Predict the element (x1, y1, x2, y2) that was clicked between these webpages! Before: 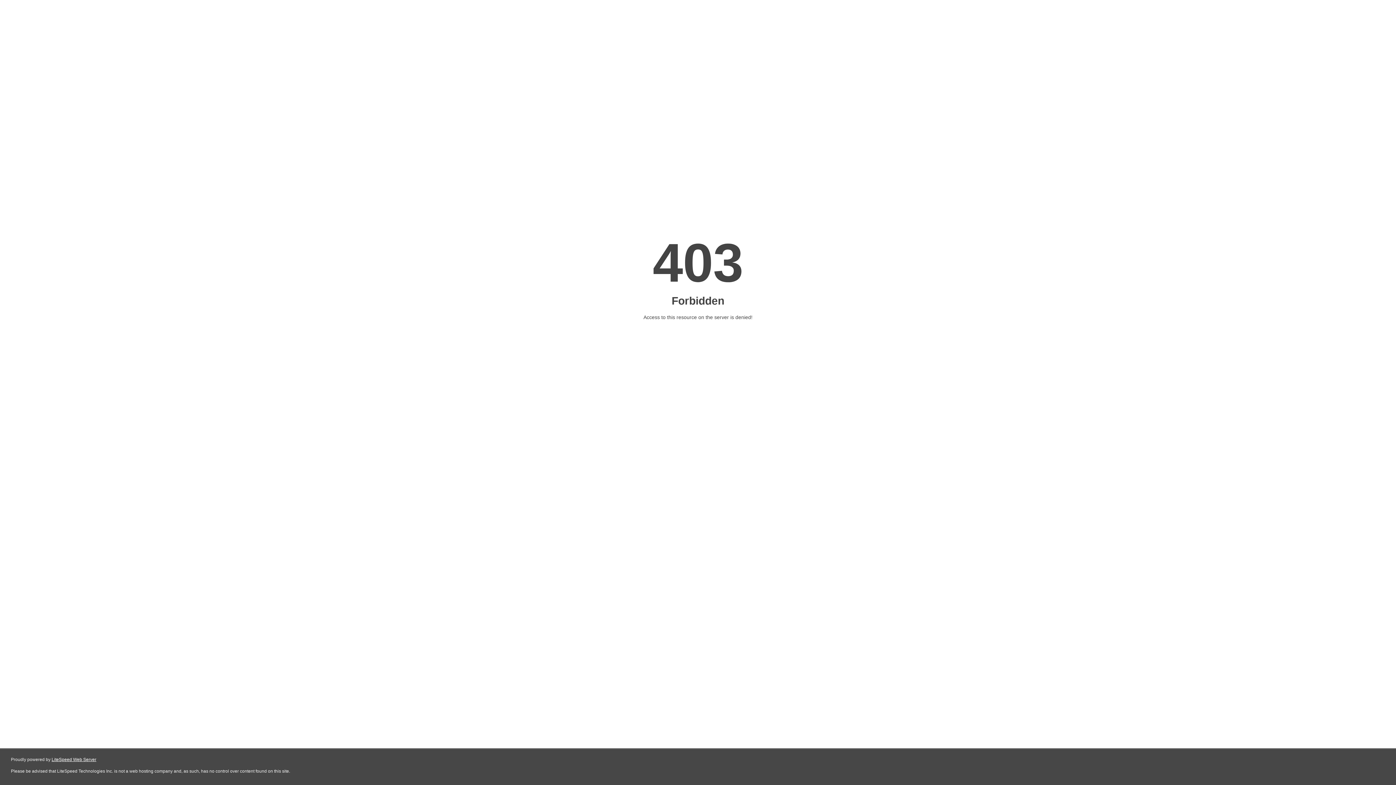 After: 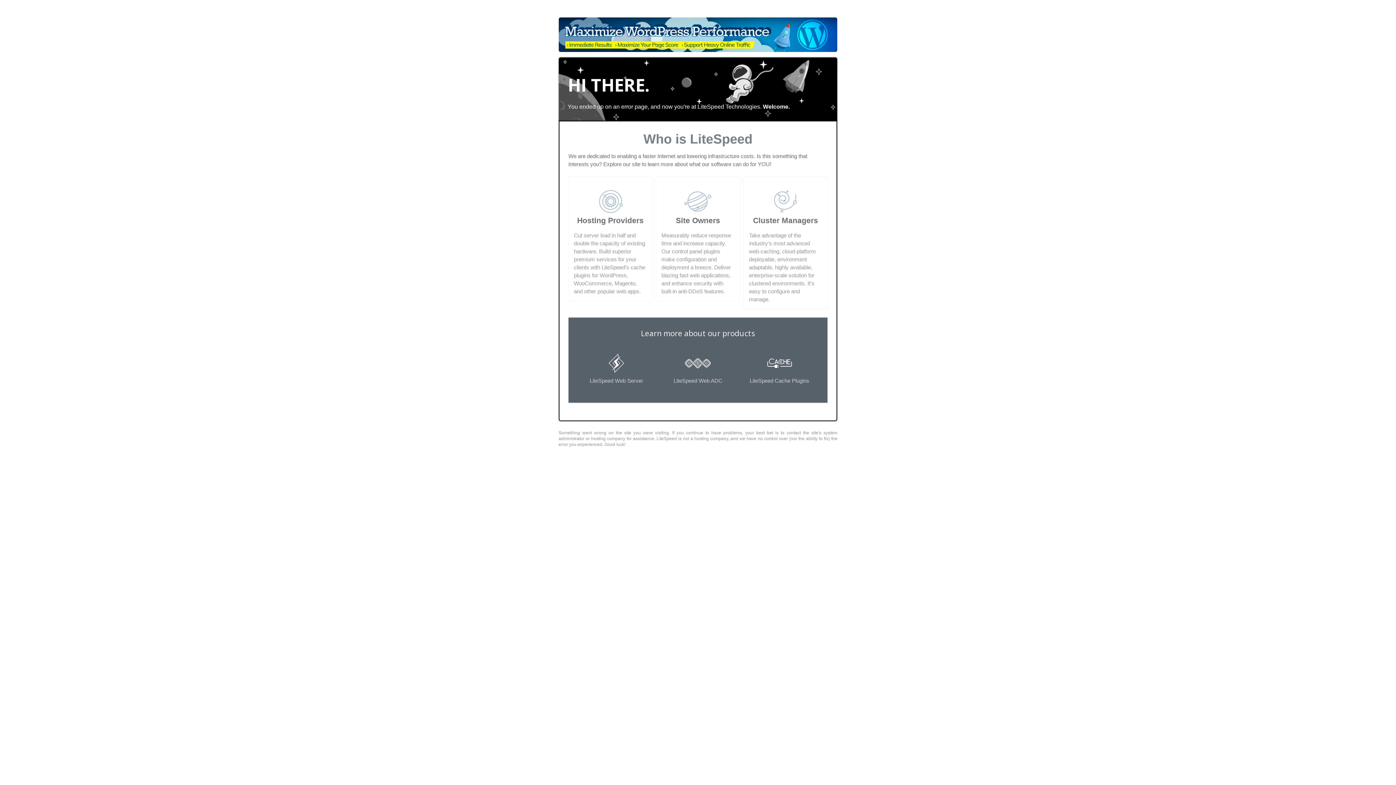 Action: label: LiteSpeed Web Server bbox: (51, 757, 96, 762)